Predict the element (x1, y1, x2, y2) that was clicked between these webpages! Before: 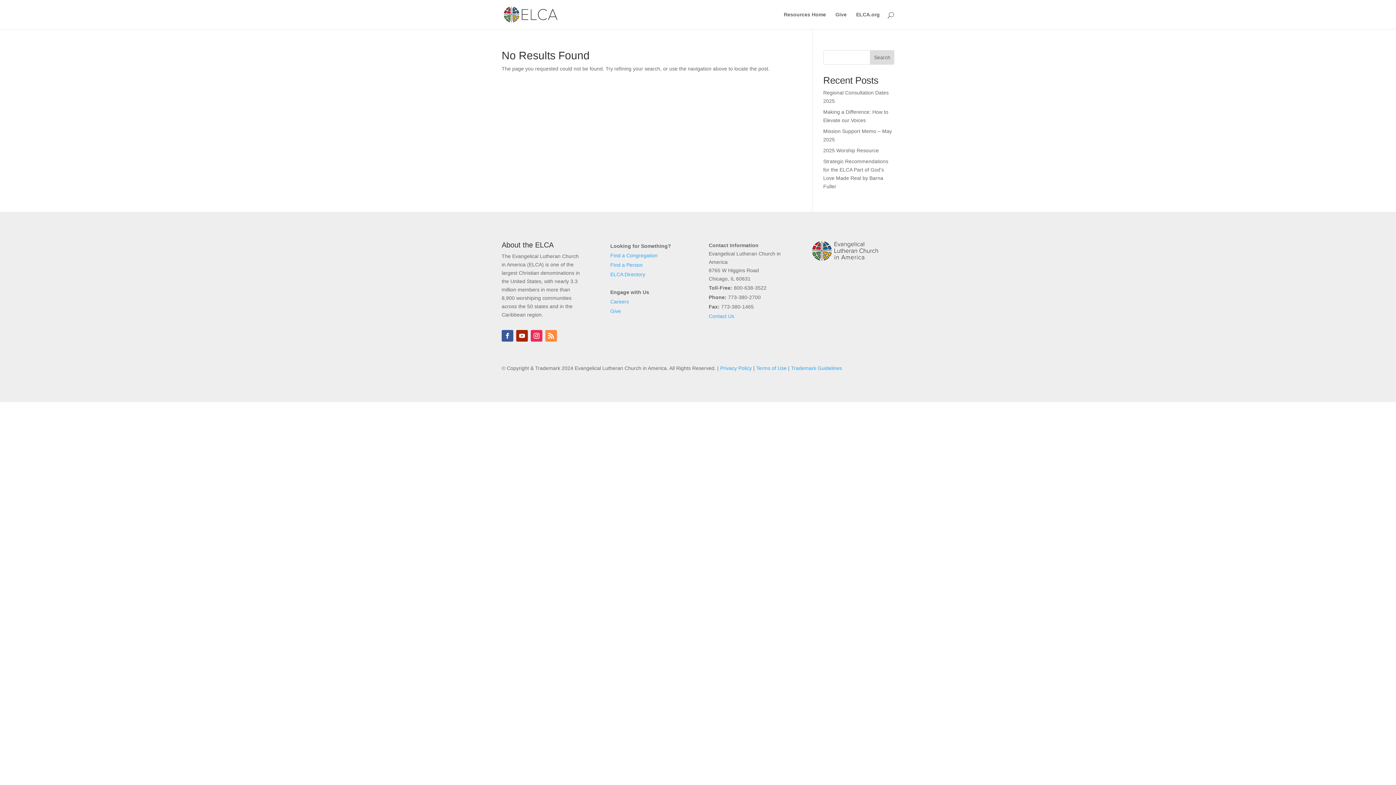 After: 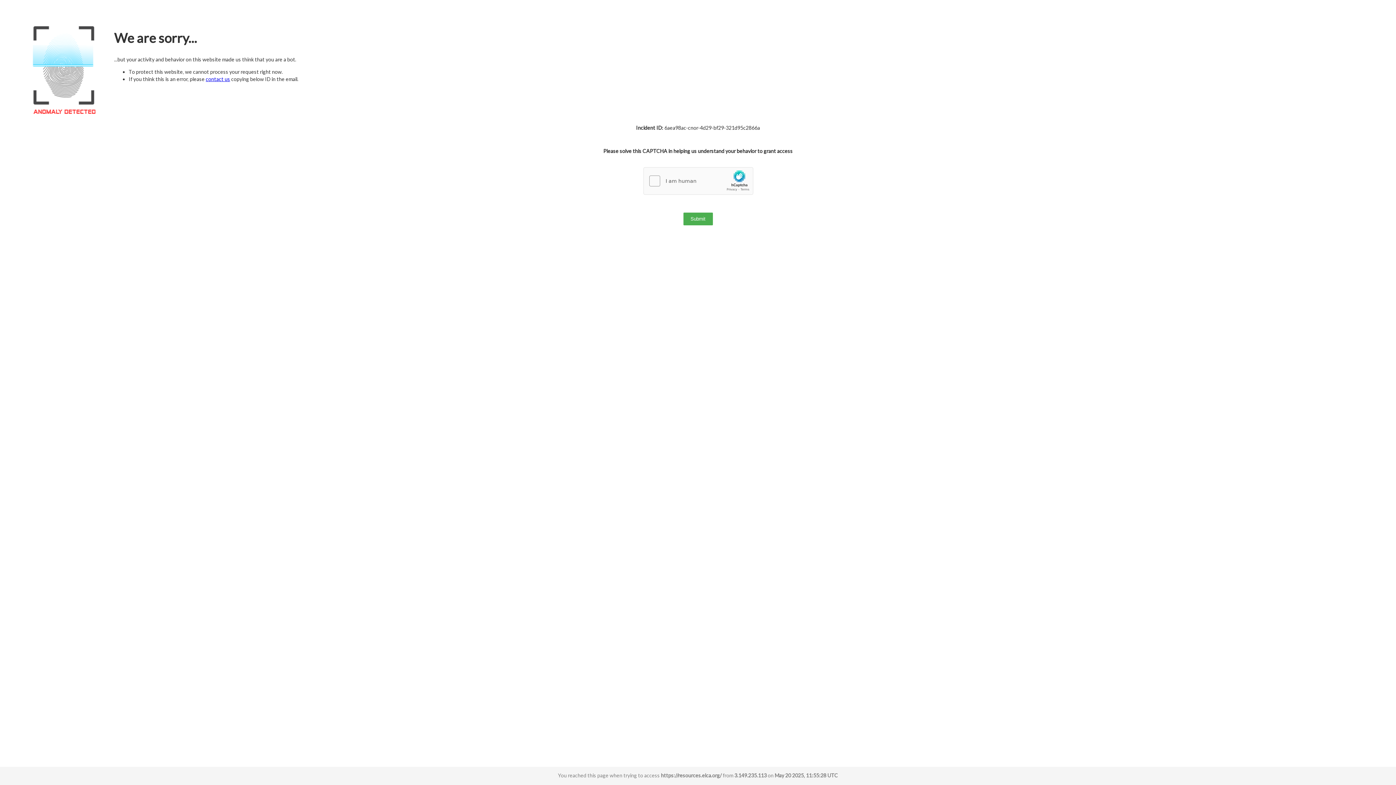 Action: bbox: (503, 11, 558, 16)